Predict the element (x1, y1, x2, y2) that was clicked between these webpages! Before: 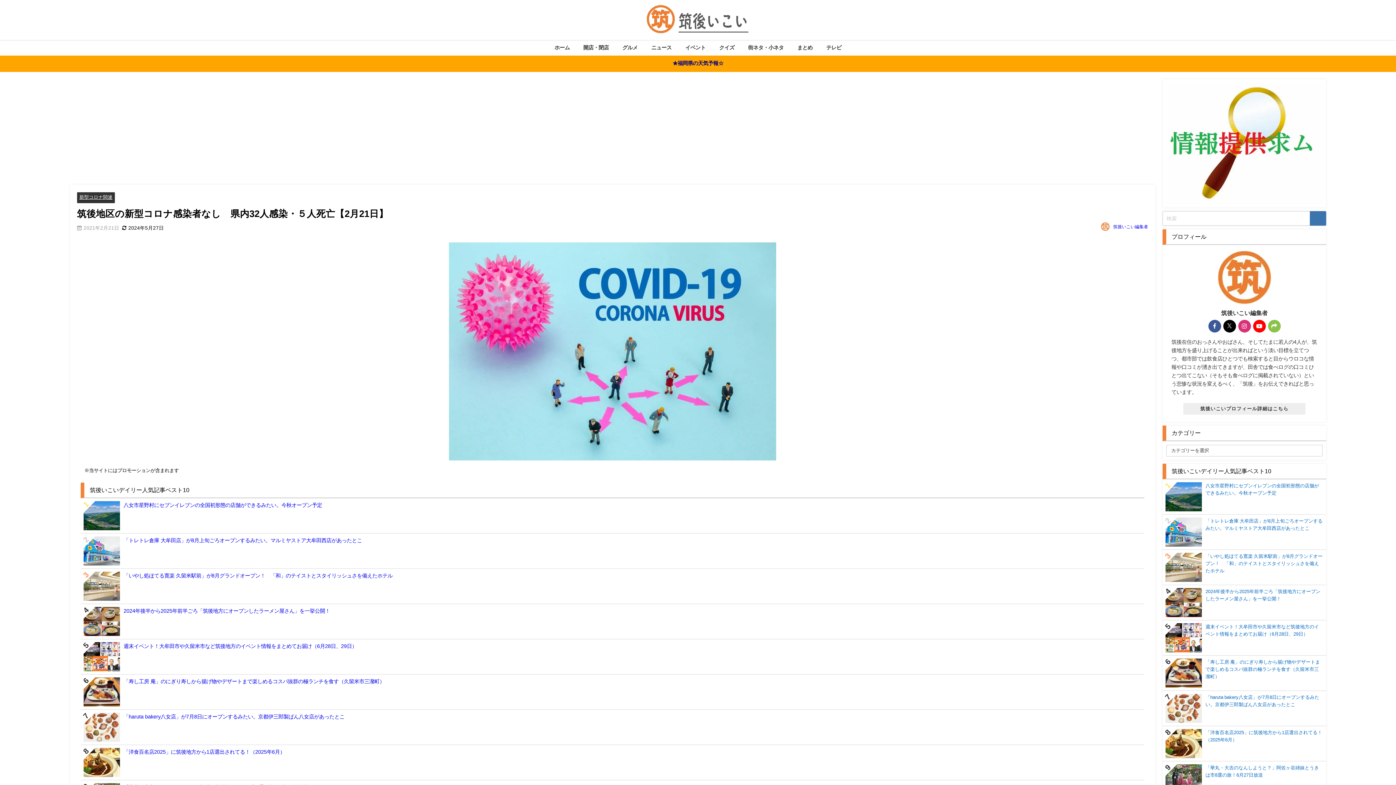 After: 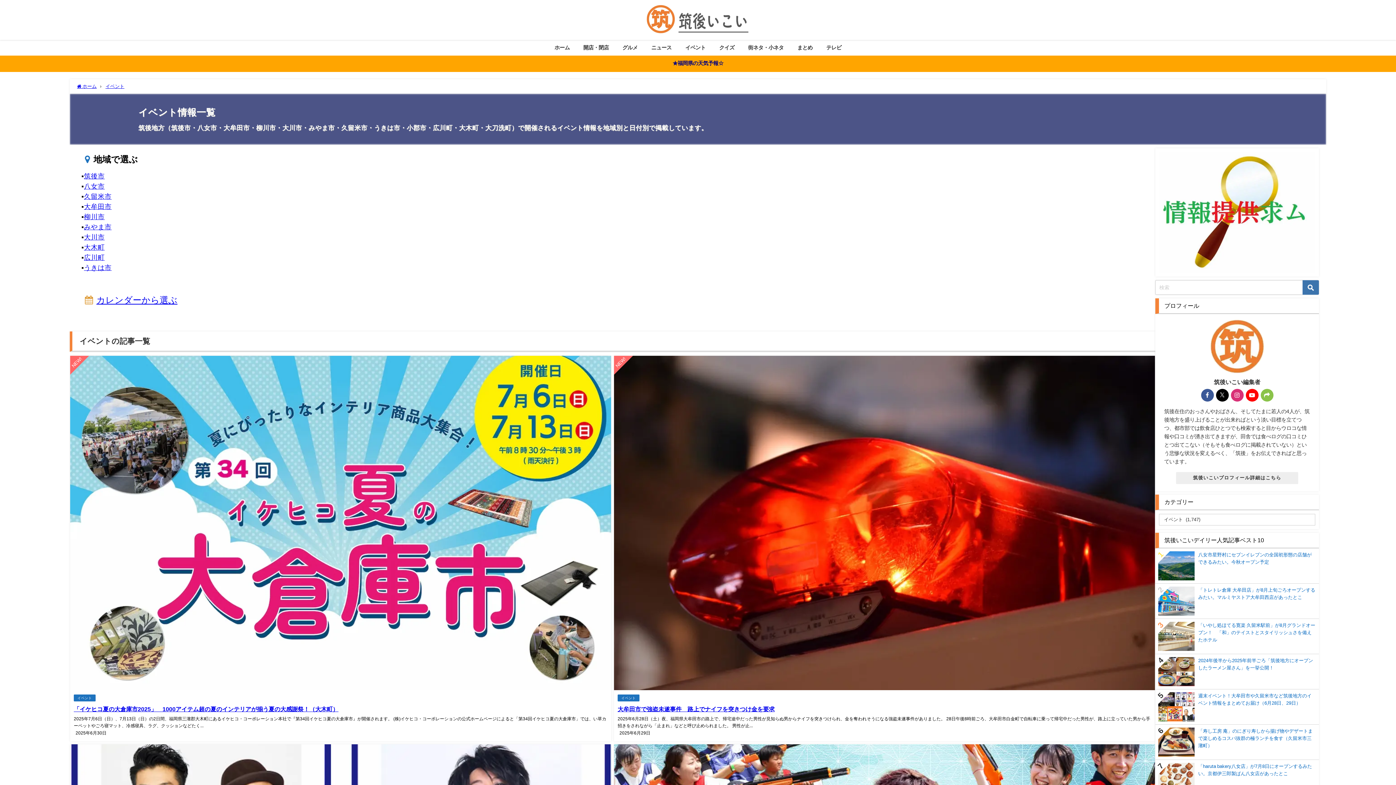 Action: bbox: (678, 40, 712, 55) label: イベント